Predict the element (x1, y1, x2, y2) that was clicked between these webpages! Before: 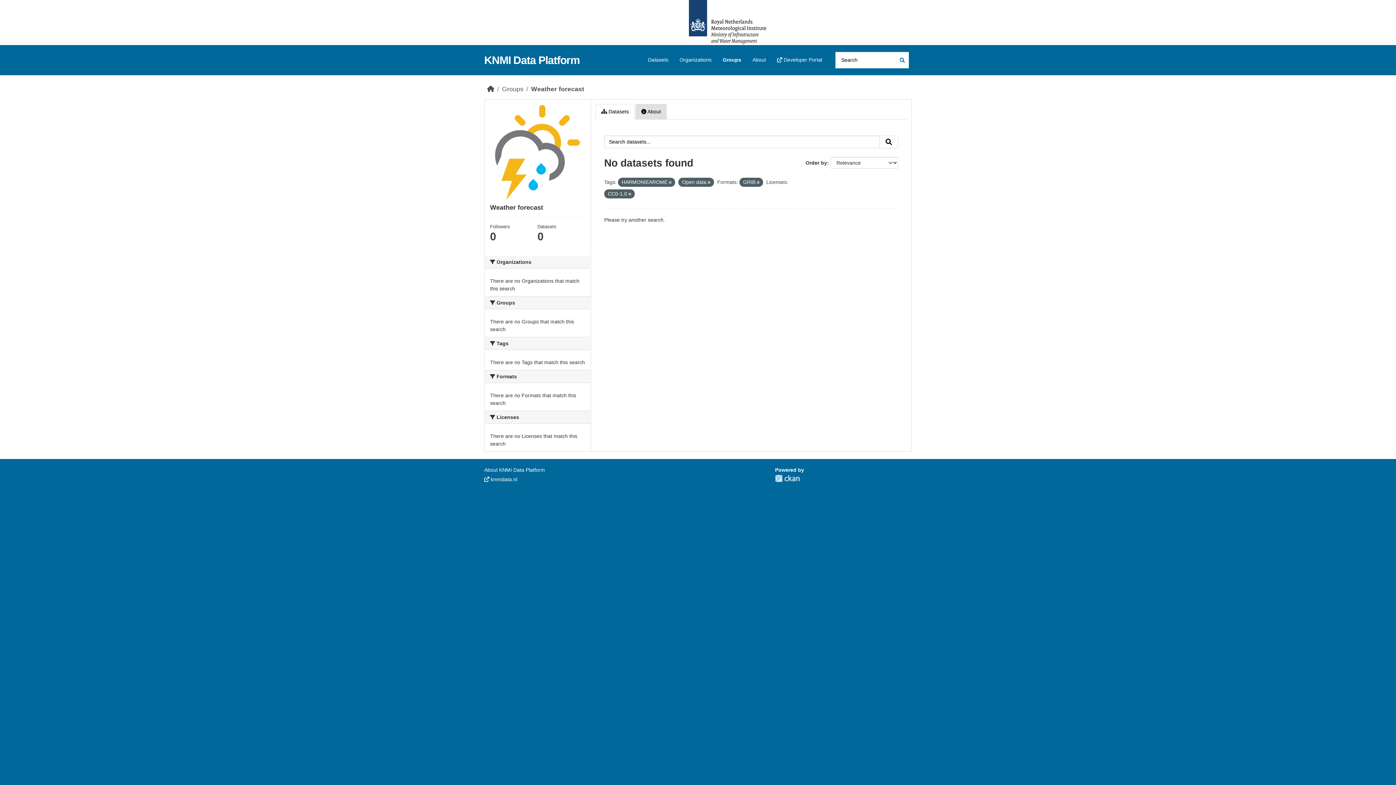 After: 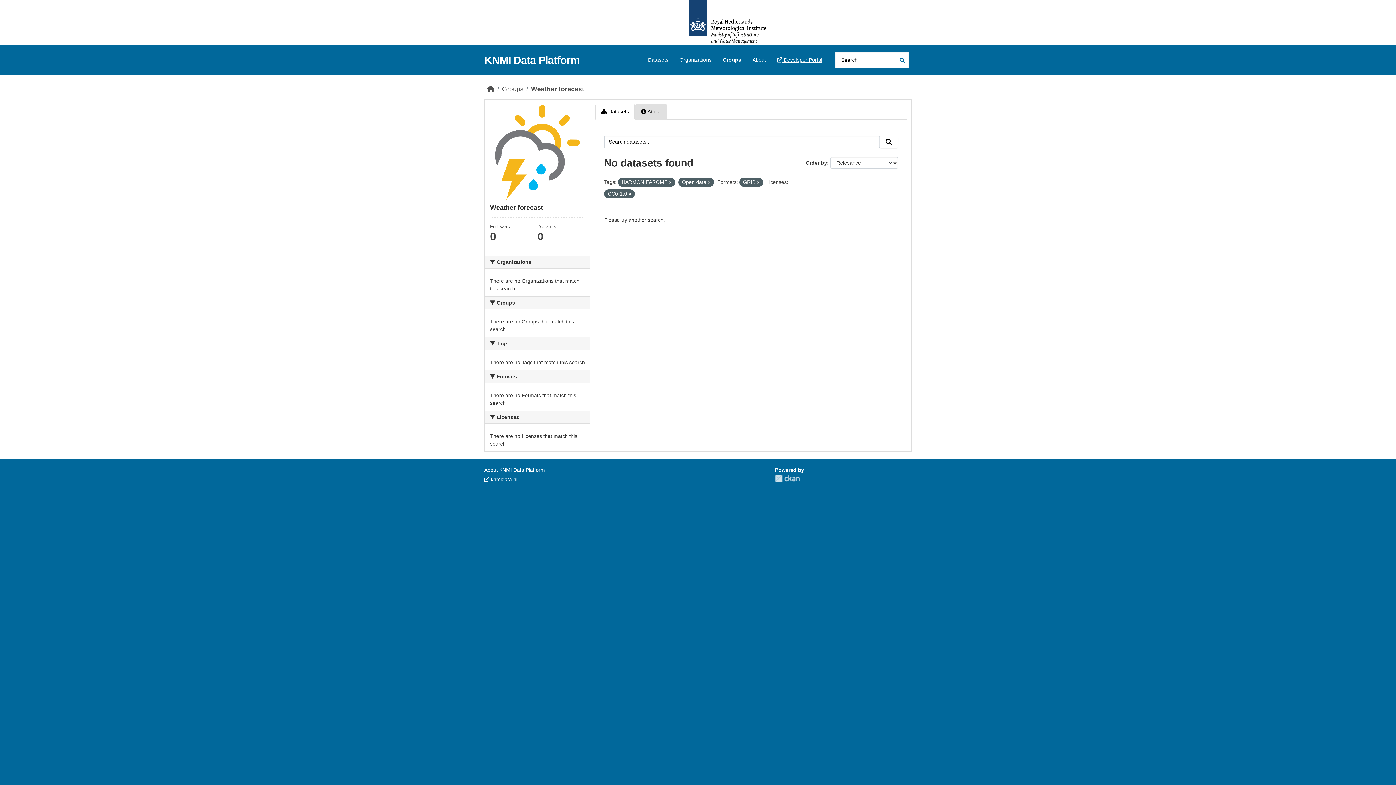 Action: bbox: (772, 53, 827, 66) label:  Developer Portal